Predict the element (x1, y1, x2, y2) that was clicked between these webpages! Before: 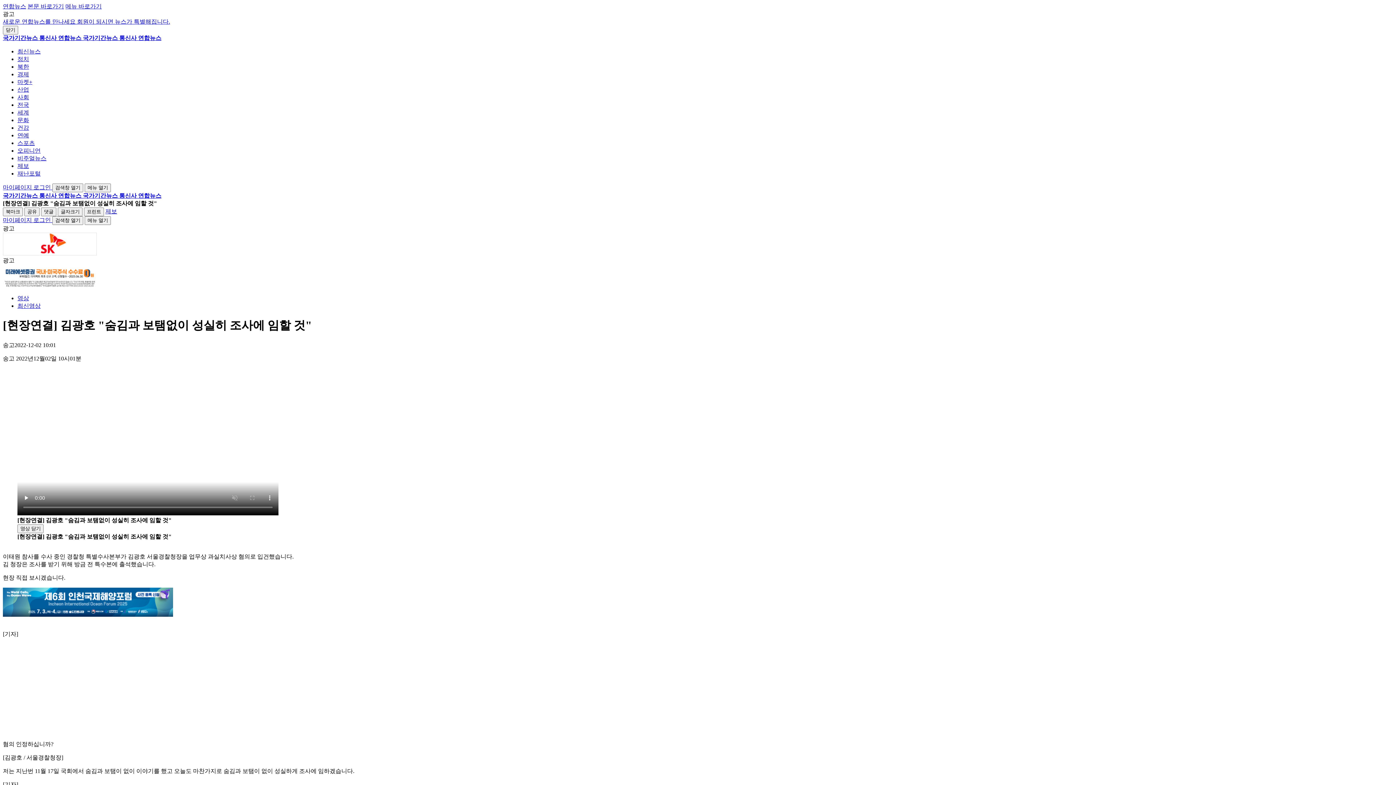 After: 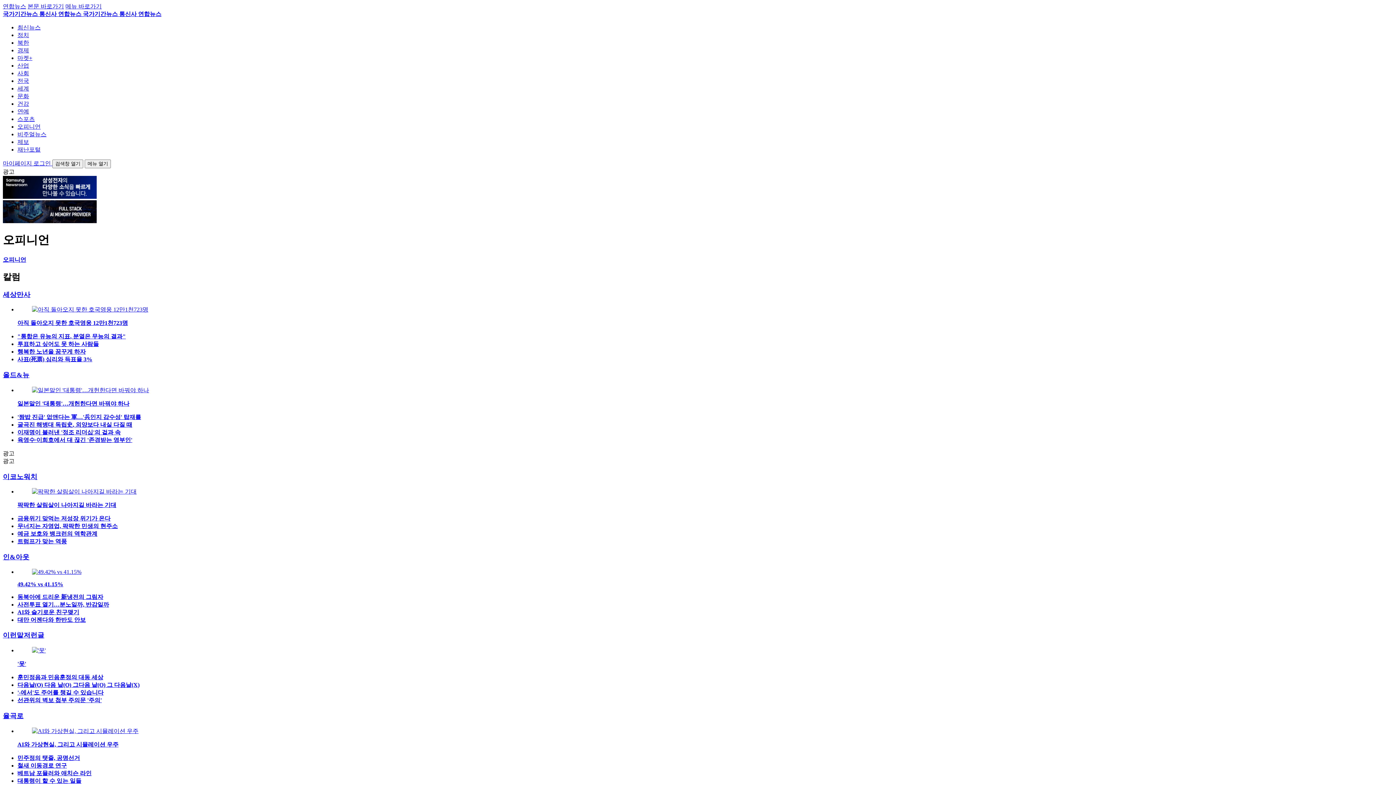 Action: bbox: (17, 147, 40, 153) label: 오피니언